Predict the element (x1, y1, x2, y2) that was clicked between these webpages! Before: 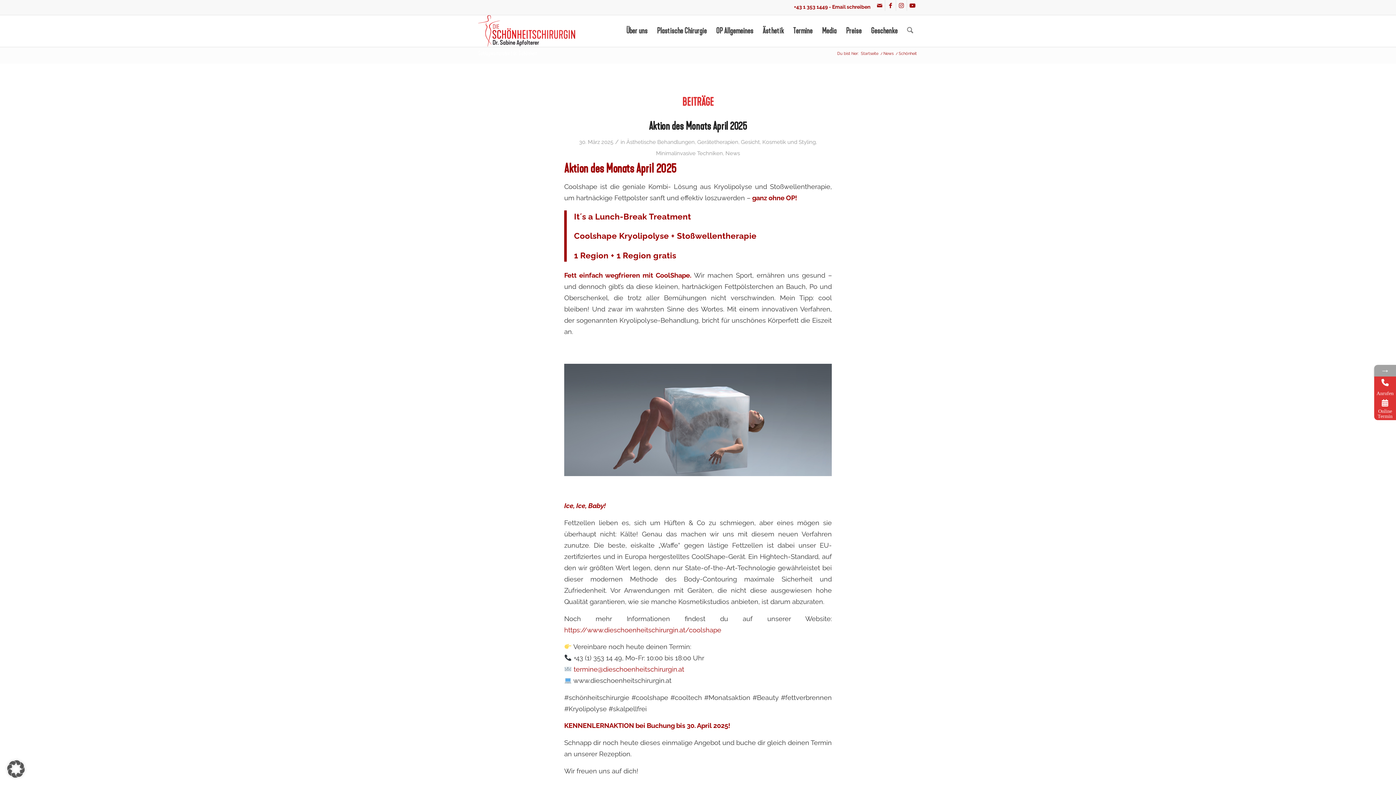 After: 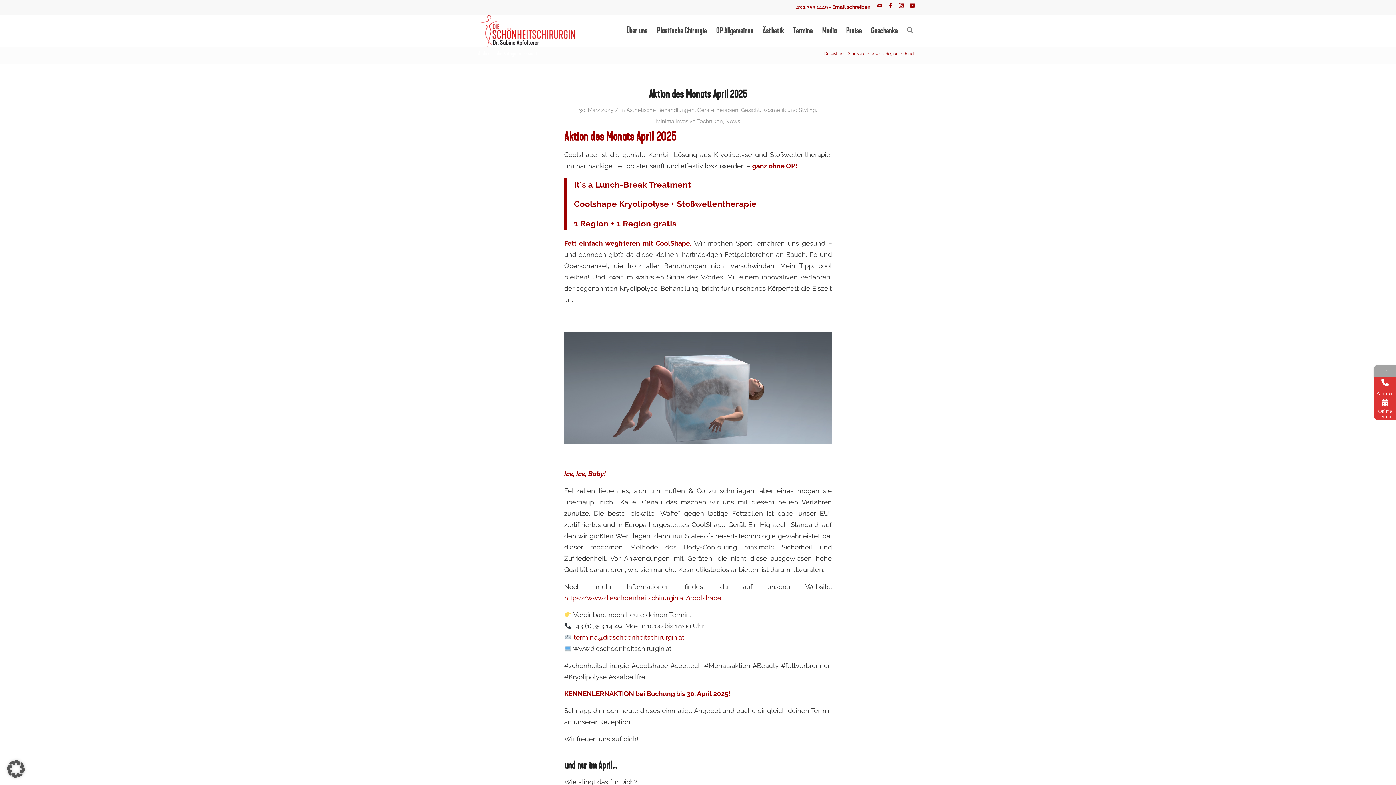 Action: bbox: (741, 138, 760, 145) label: Gesicht